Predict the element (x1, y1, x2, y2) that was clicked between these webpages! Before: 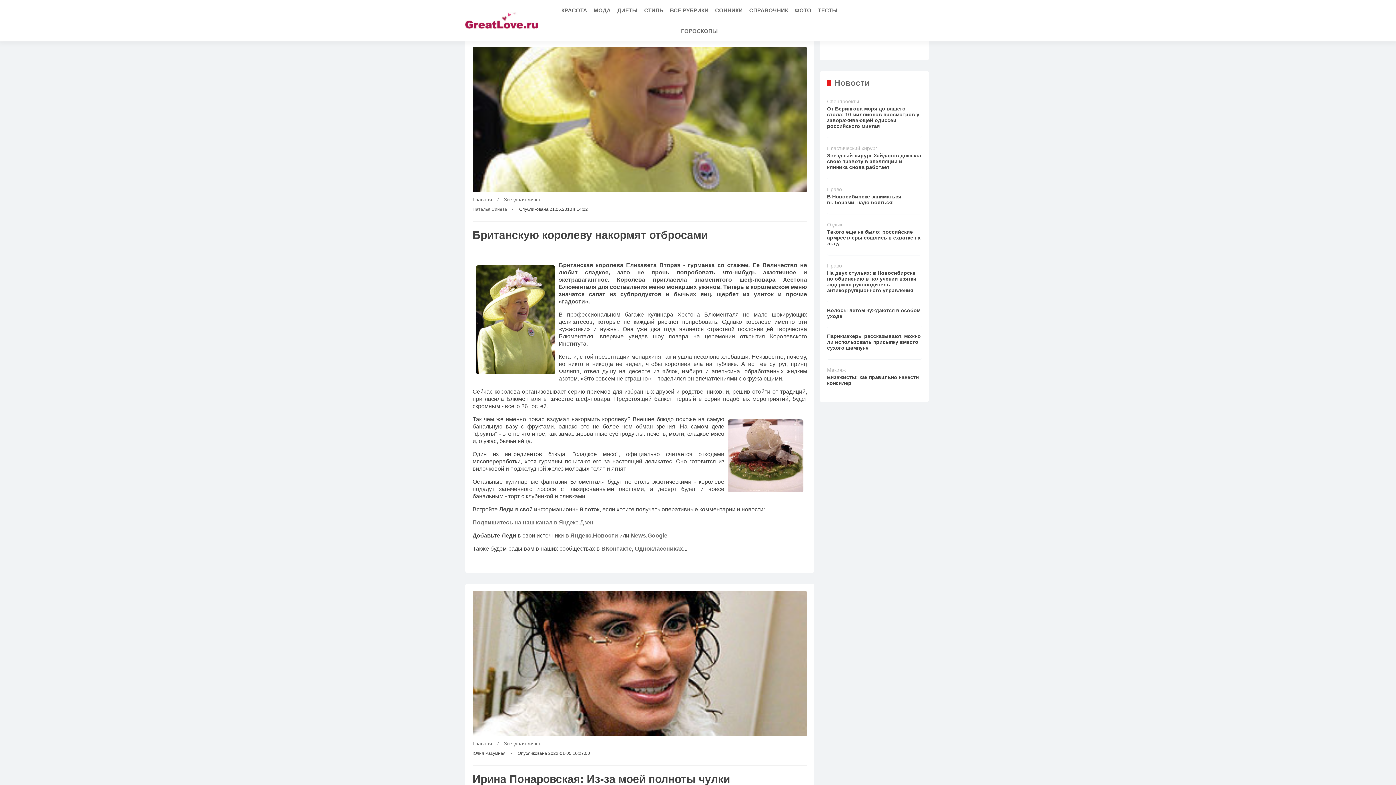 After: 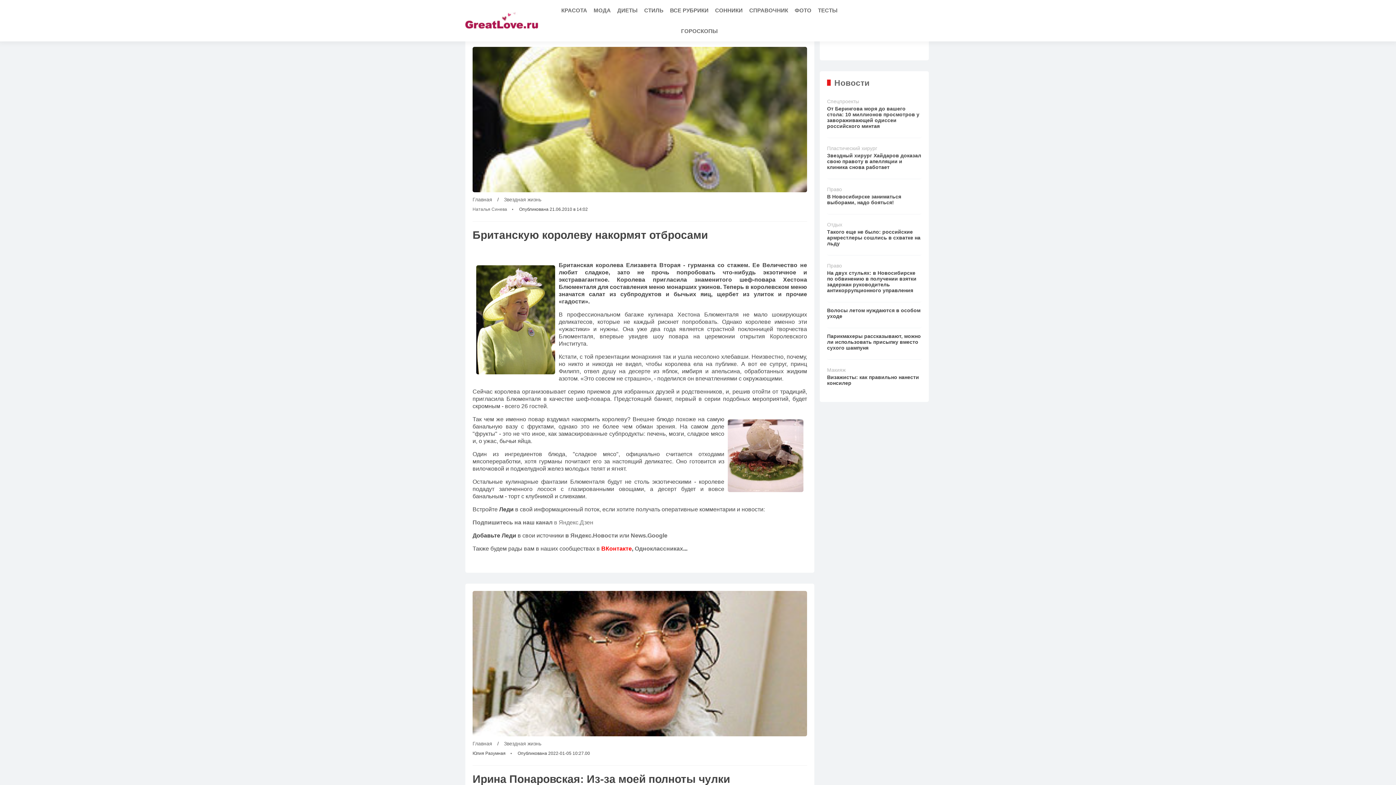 Action: bbox: (601, 545, 632, 552) label: ВКонтакте